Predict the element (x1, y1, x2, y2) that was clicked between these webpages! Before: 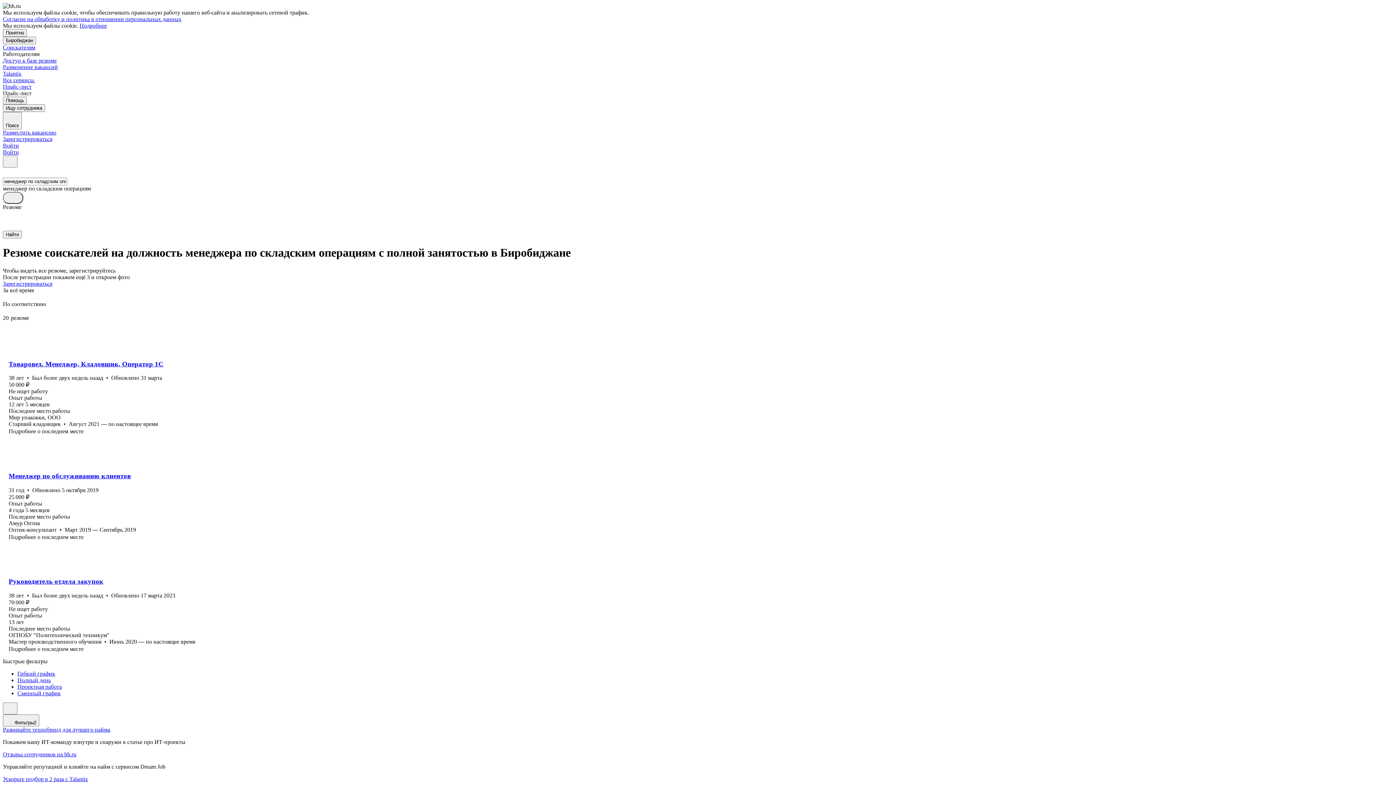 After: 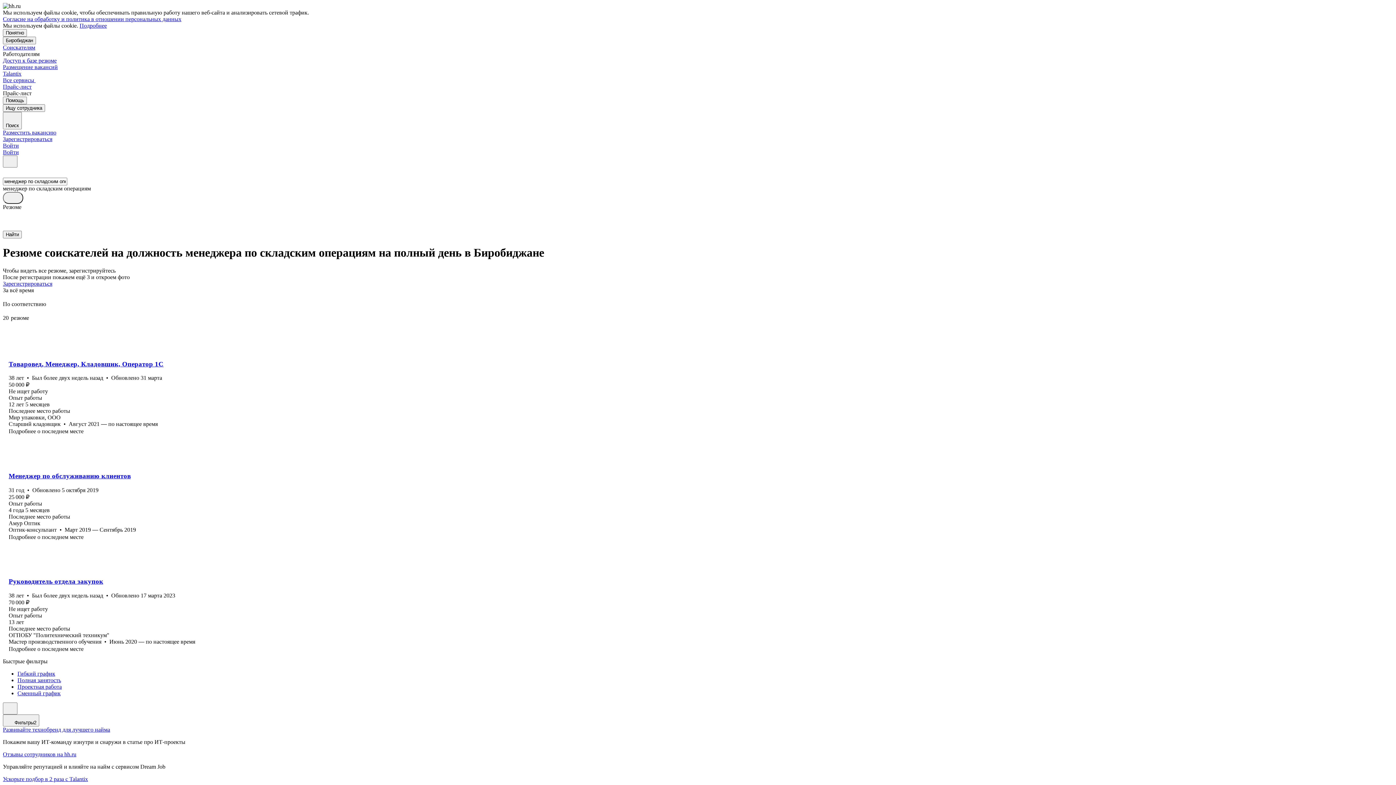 Action: bbox: (17, 677, 1393, 684) label: Полный день